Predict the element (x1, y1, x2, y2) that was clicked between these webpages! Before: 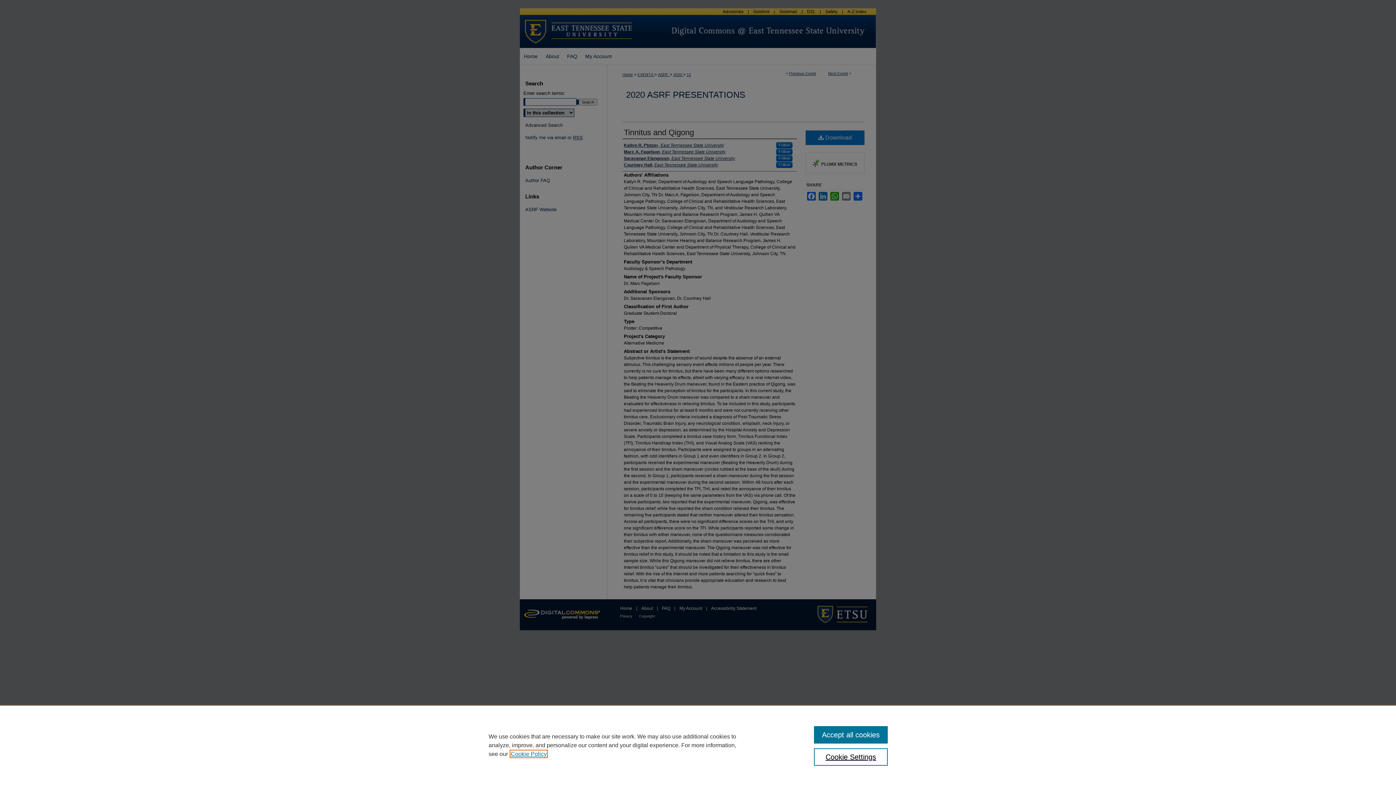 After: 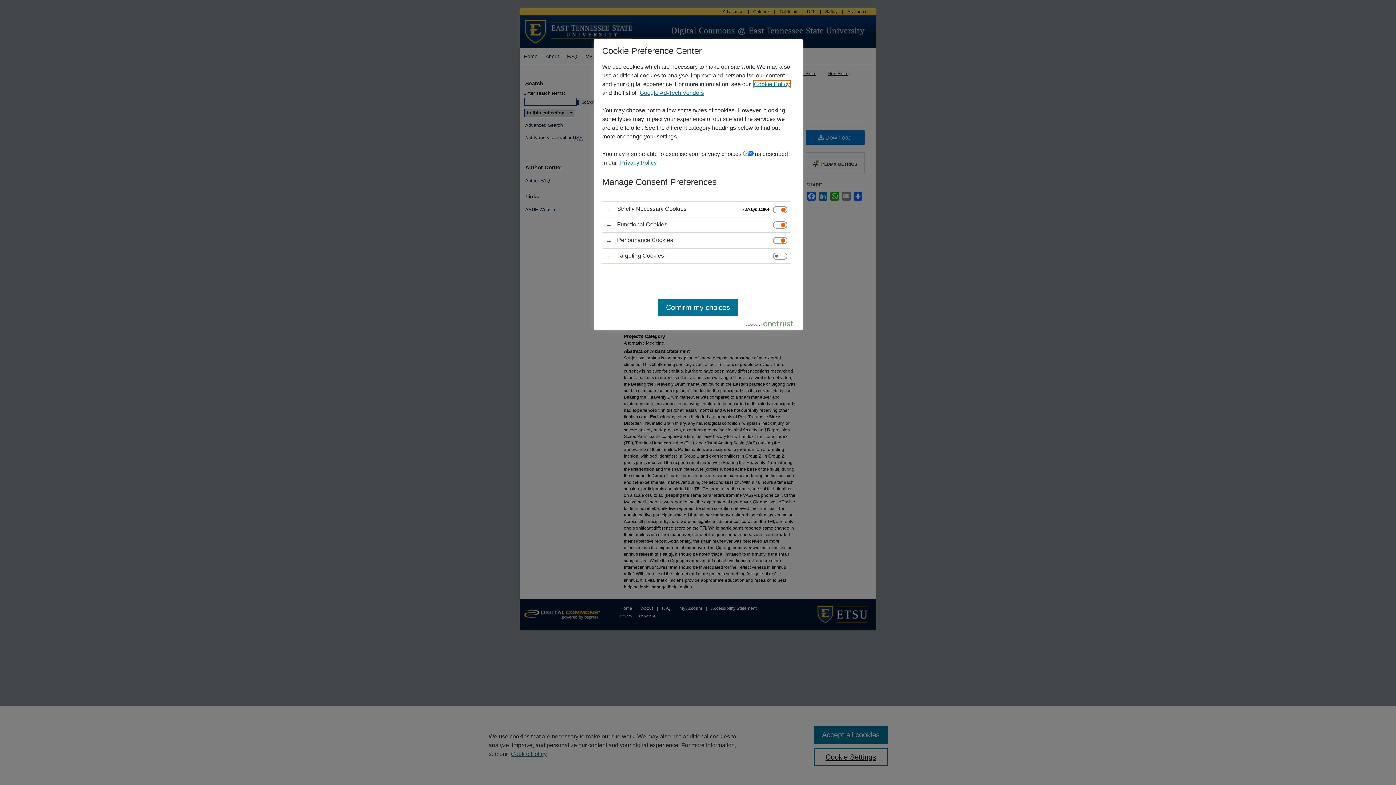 Action: label: Cookie Settings bbox: (814, 748, 887, 766)